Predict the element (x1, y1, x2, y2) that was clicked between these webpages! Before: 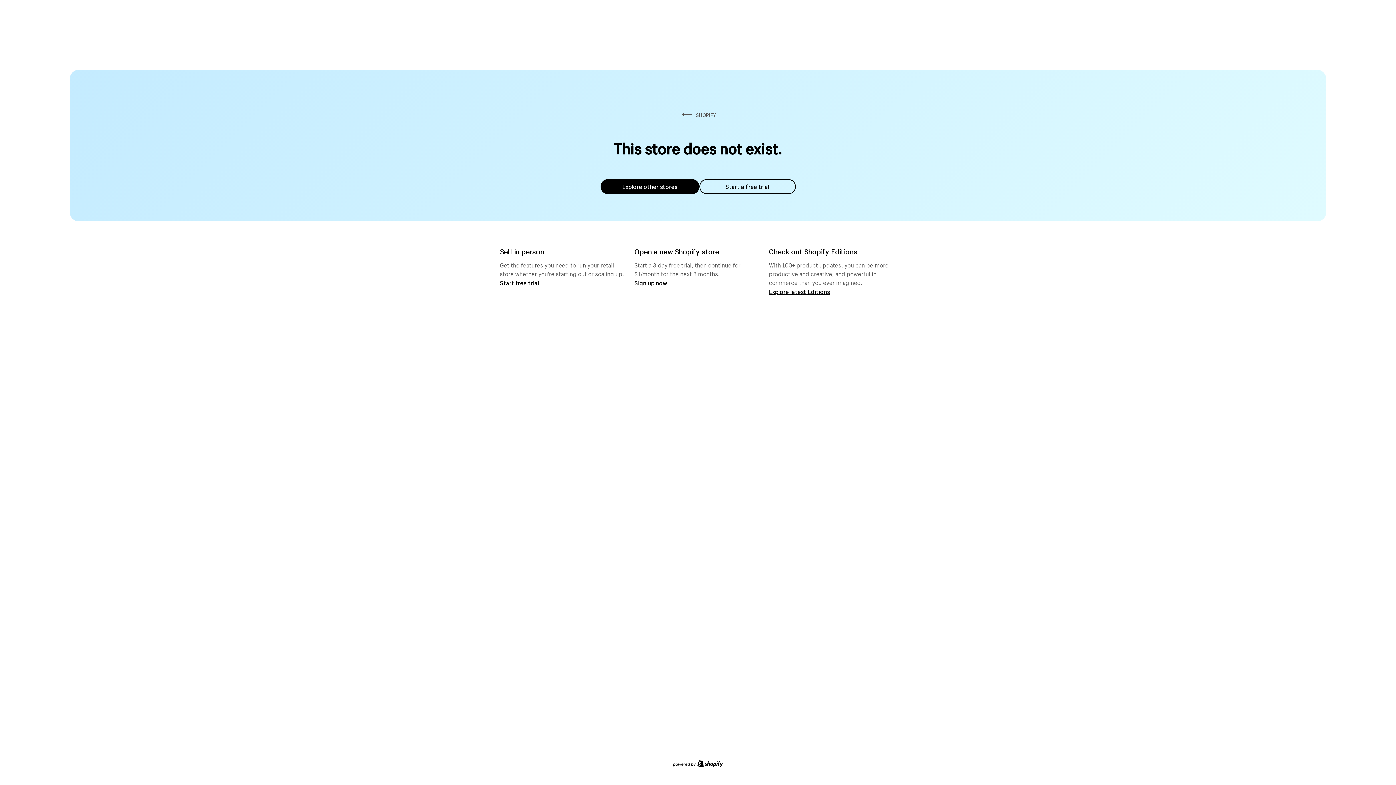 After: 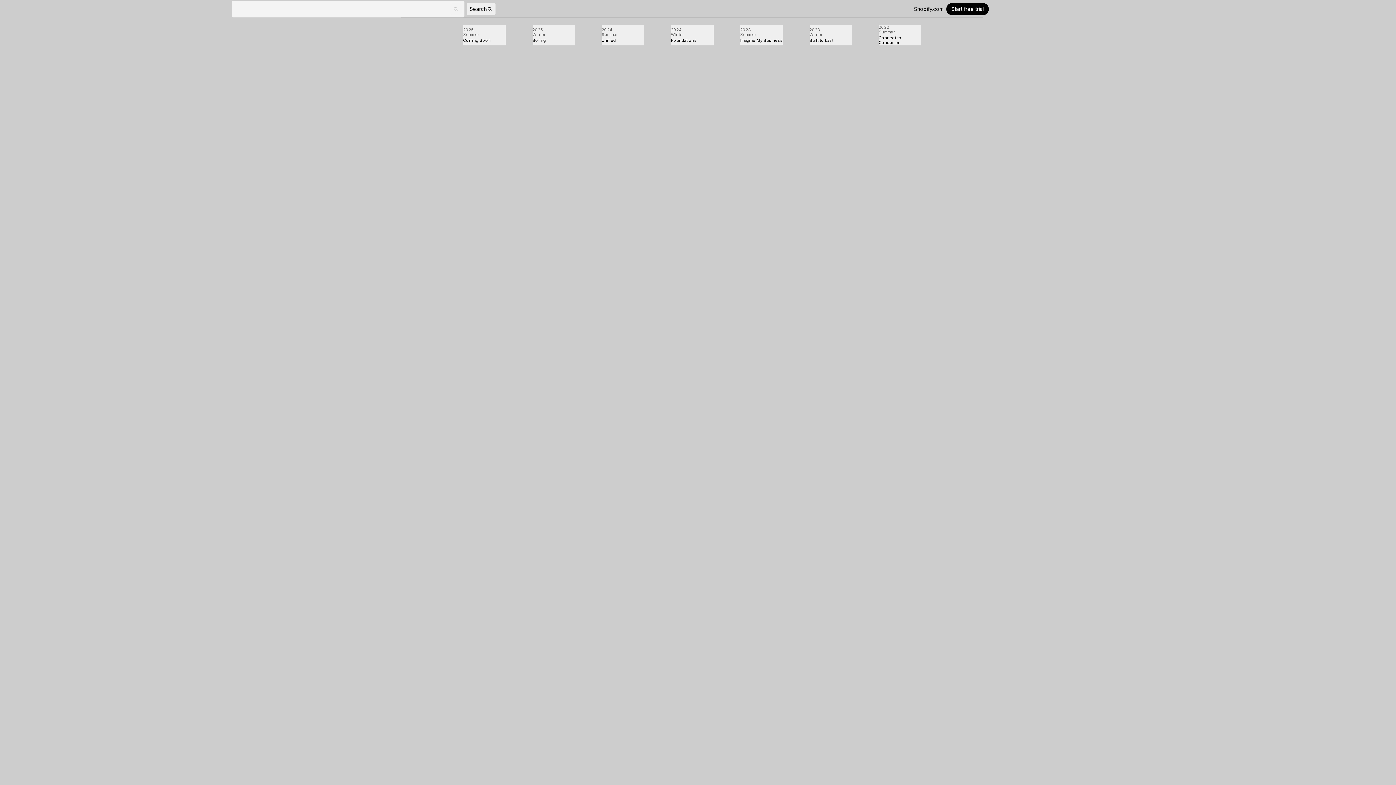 Action: bbox: (769, 287, 830, 295) label: Explore latest Editions